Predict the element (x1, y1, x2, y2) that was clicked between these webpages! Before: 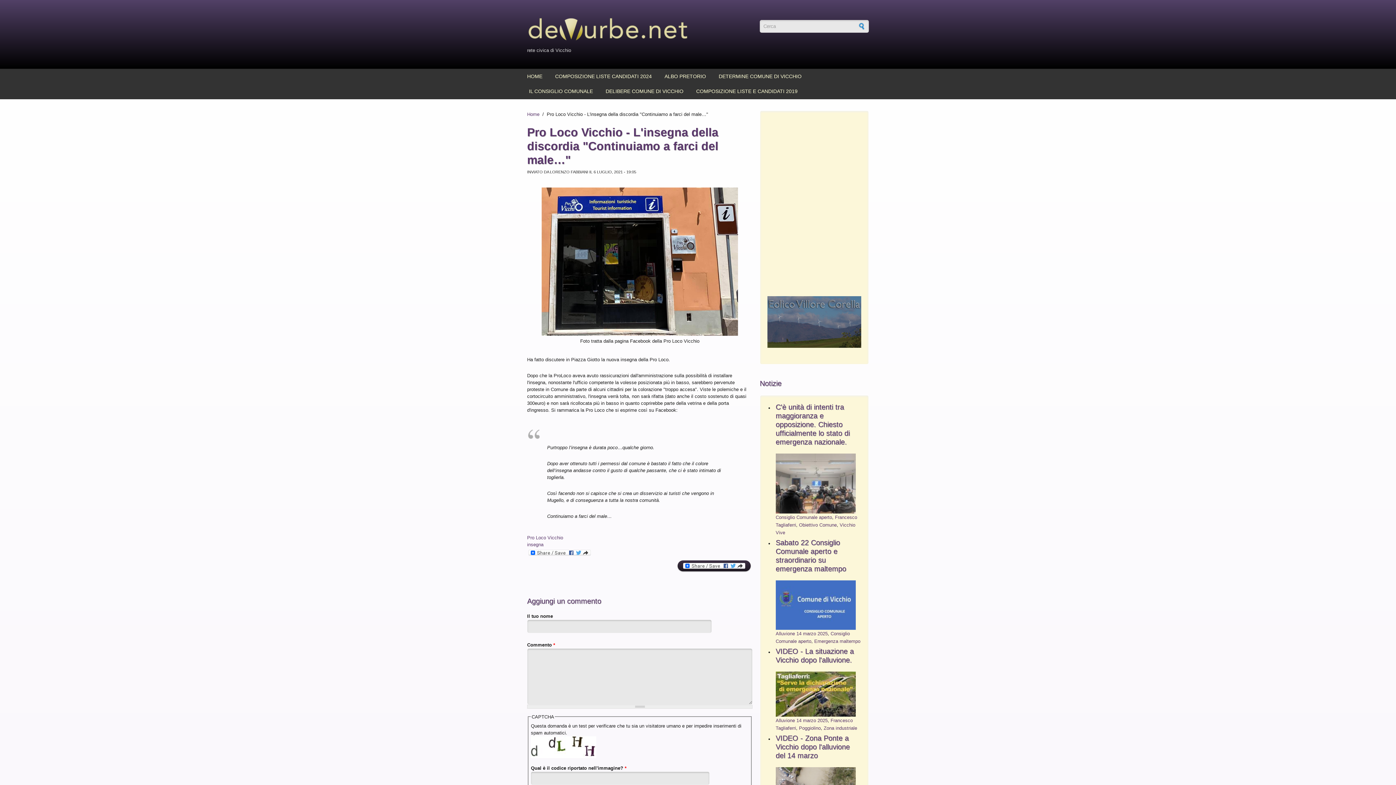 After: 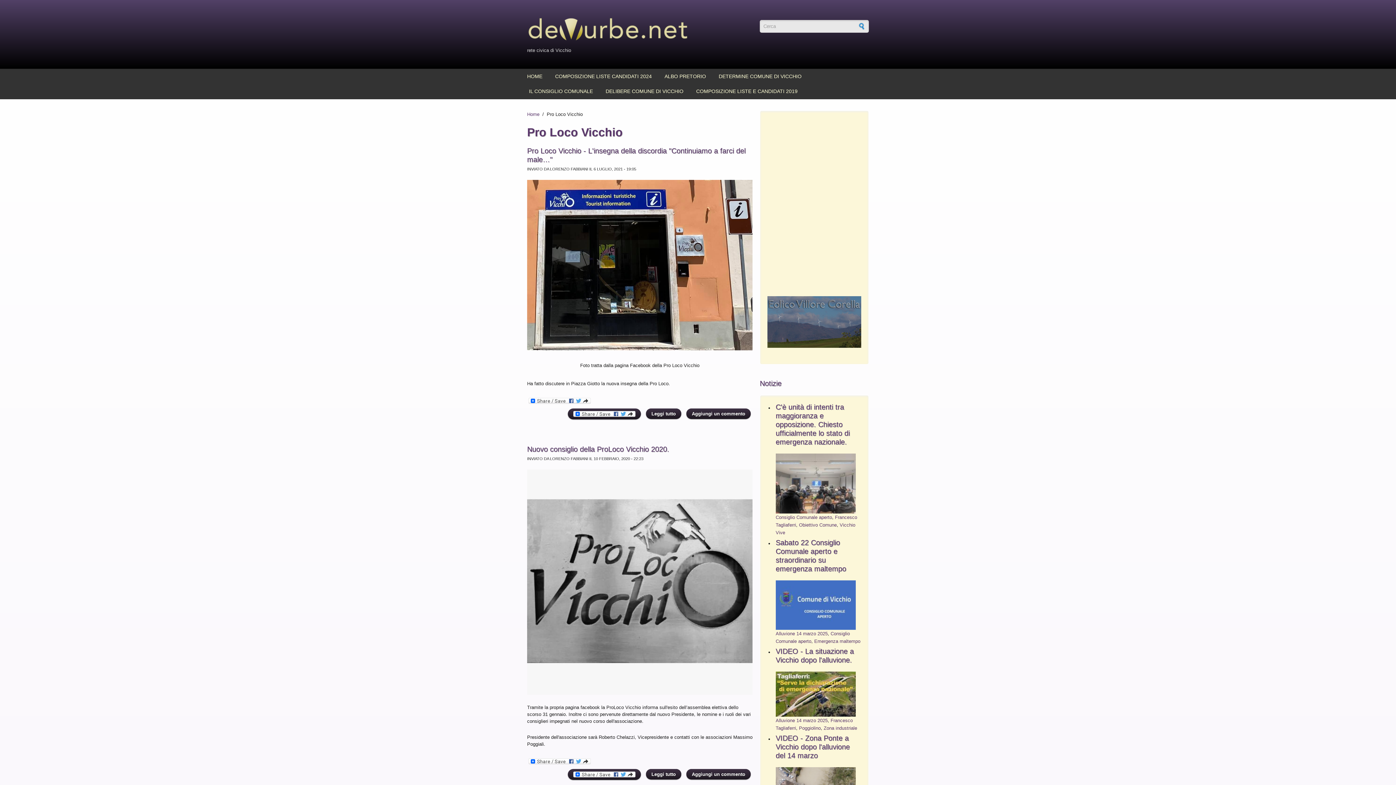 Action: label: Pro Loco Vicchio bbox: (527, 535, 563, 540)